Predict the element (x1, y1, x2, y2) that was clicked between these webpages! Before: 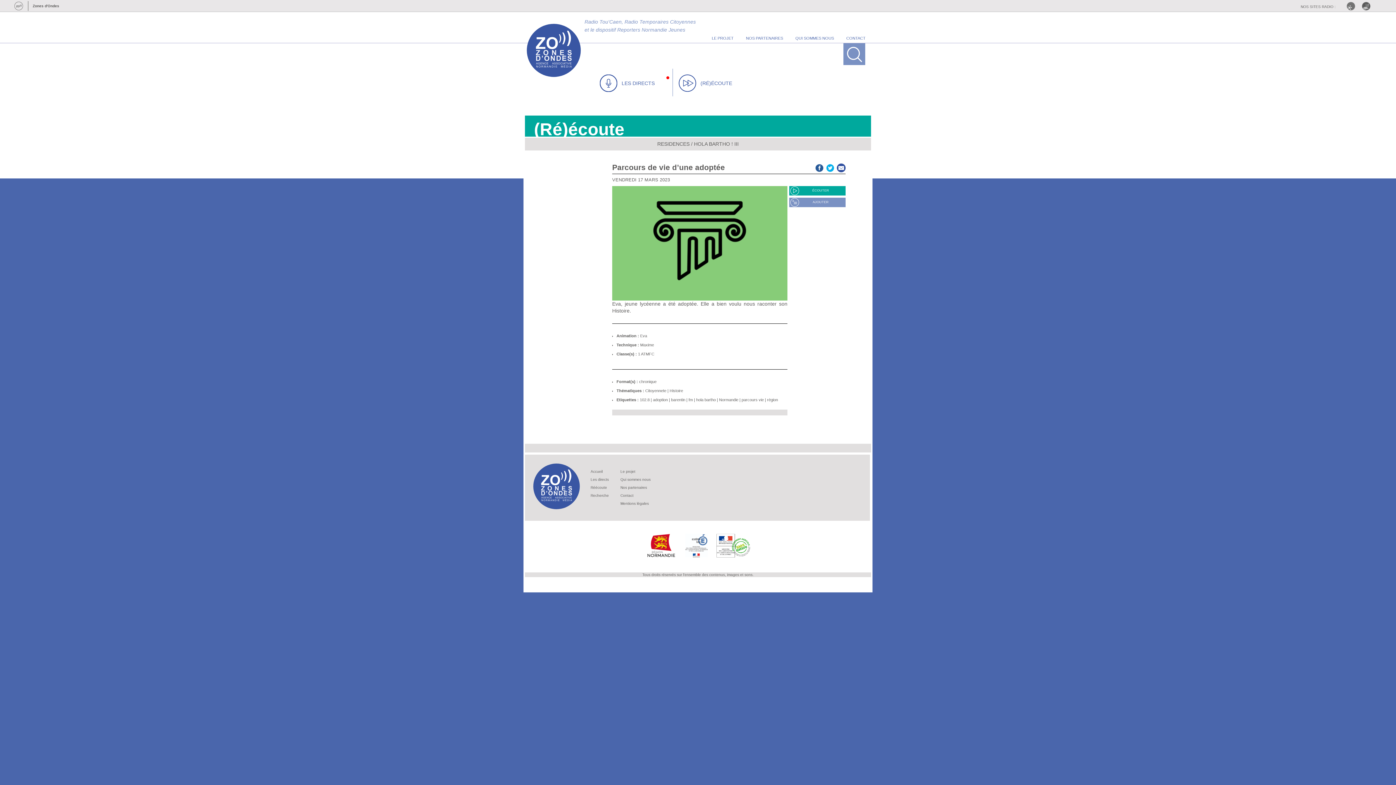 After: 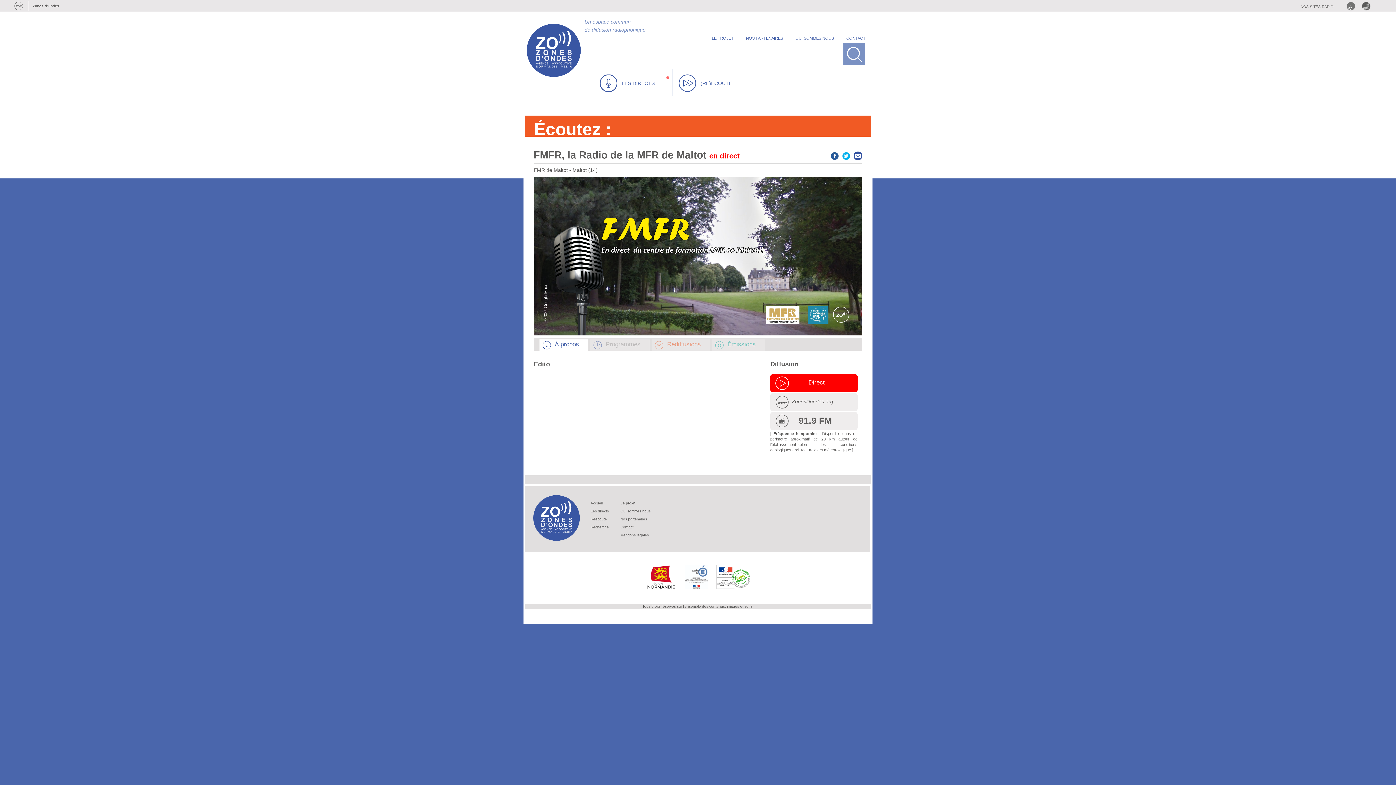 Action: label: LES DIRECTS bbox: (600, 74, 671, 92)